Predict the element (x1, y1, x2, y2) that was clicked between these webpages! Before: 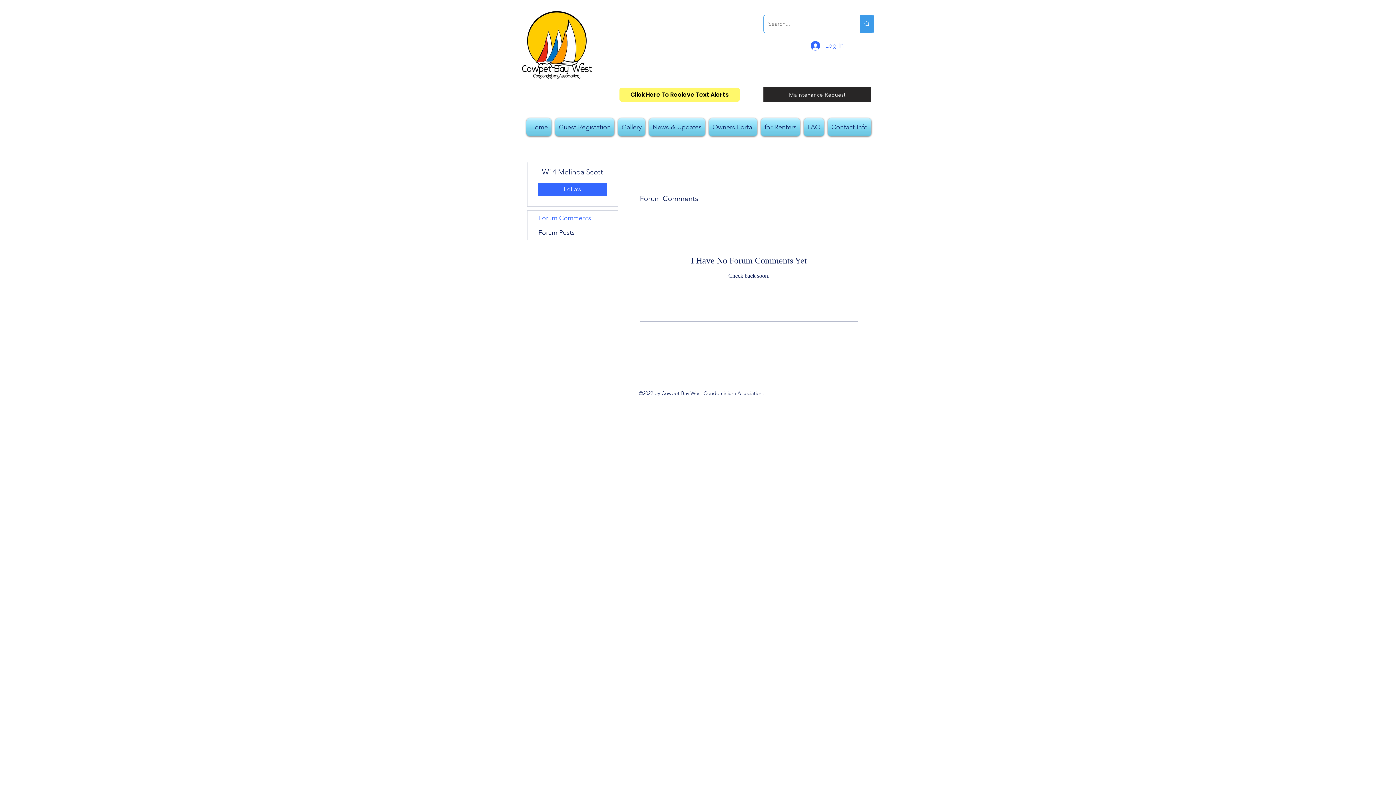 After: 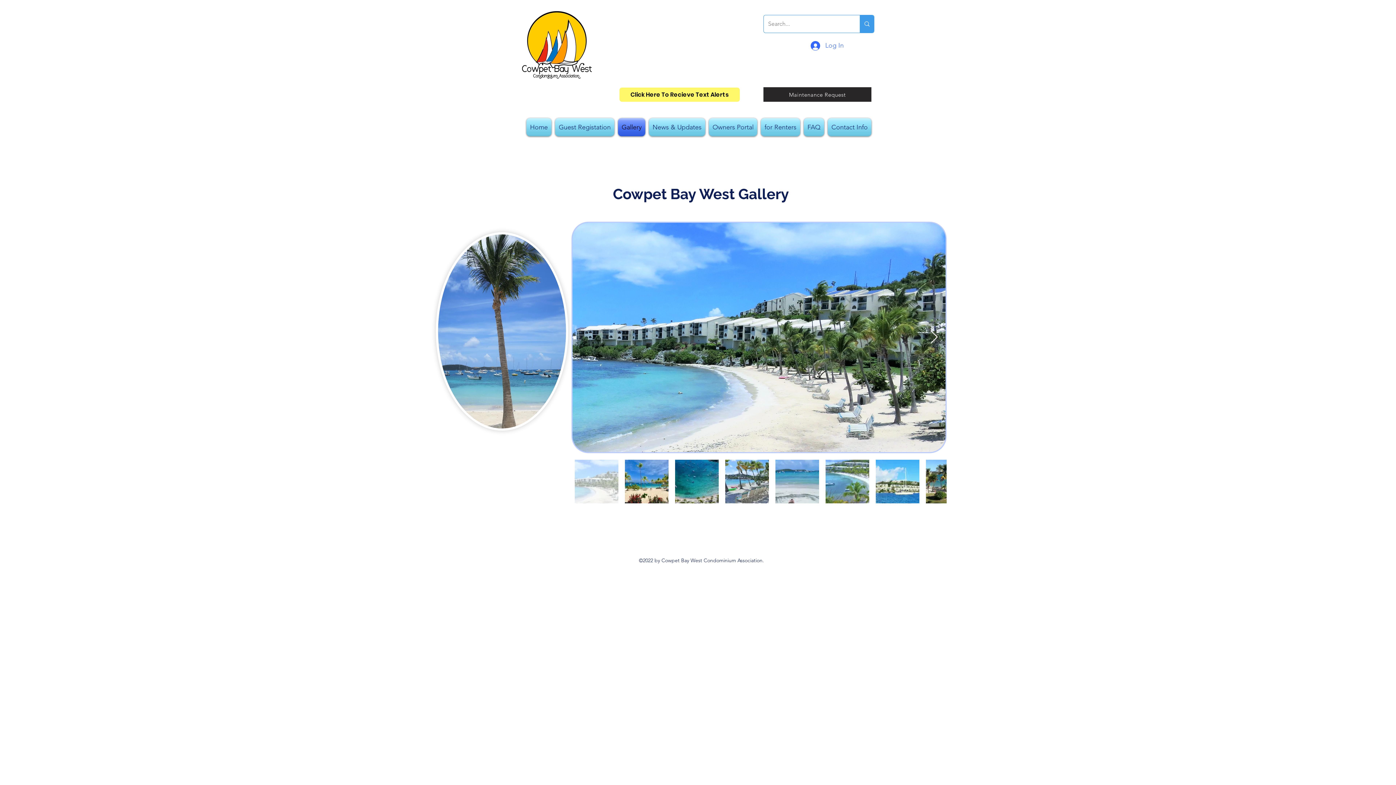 Action: label: Gallery bbox: (616, 118, 647, 136)